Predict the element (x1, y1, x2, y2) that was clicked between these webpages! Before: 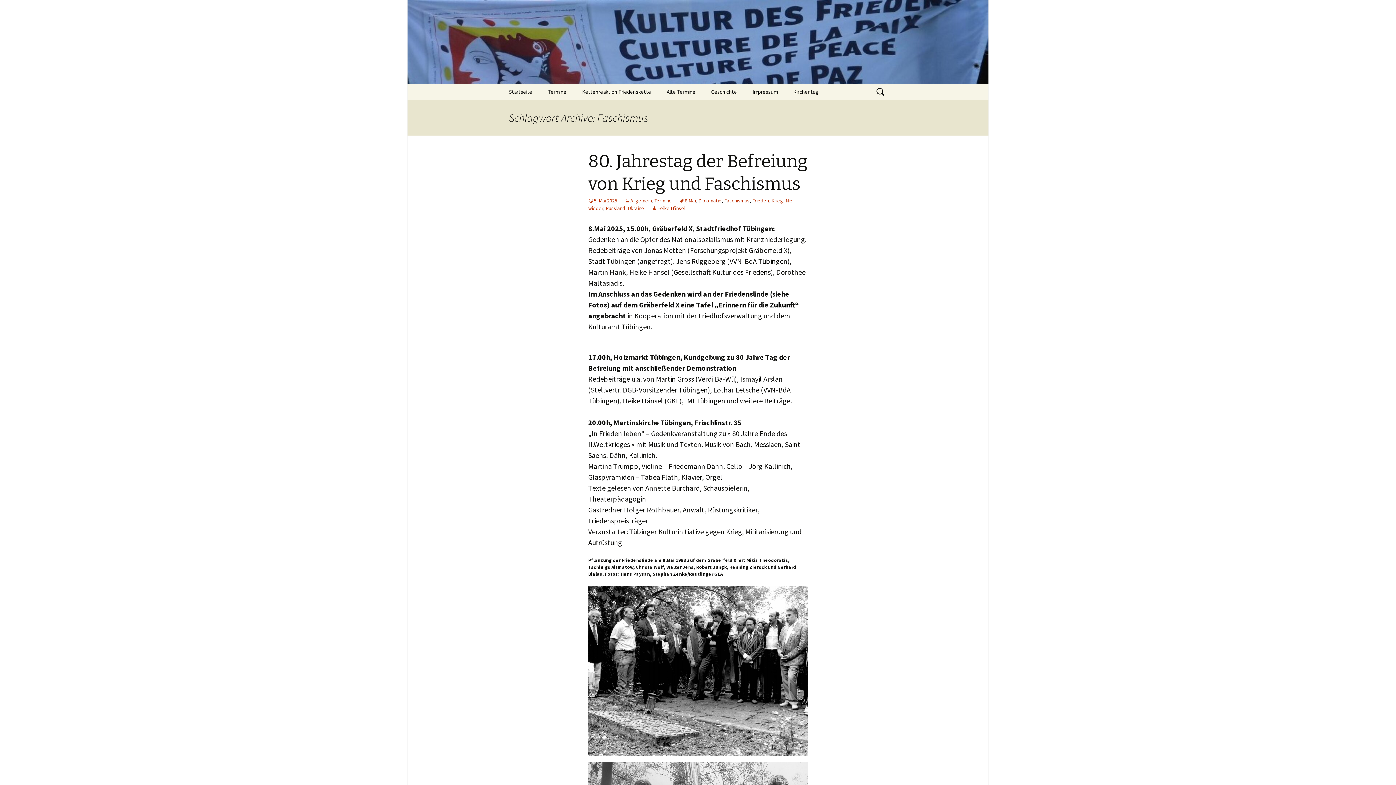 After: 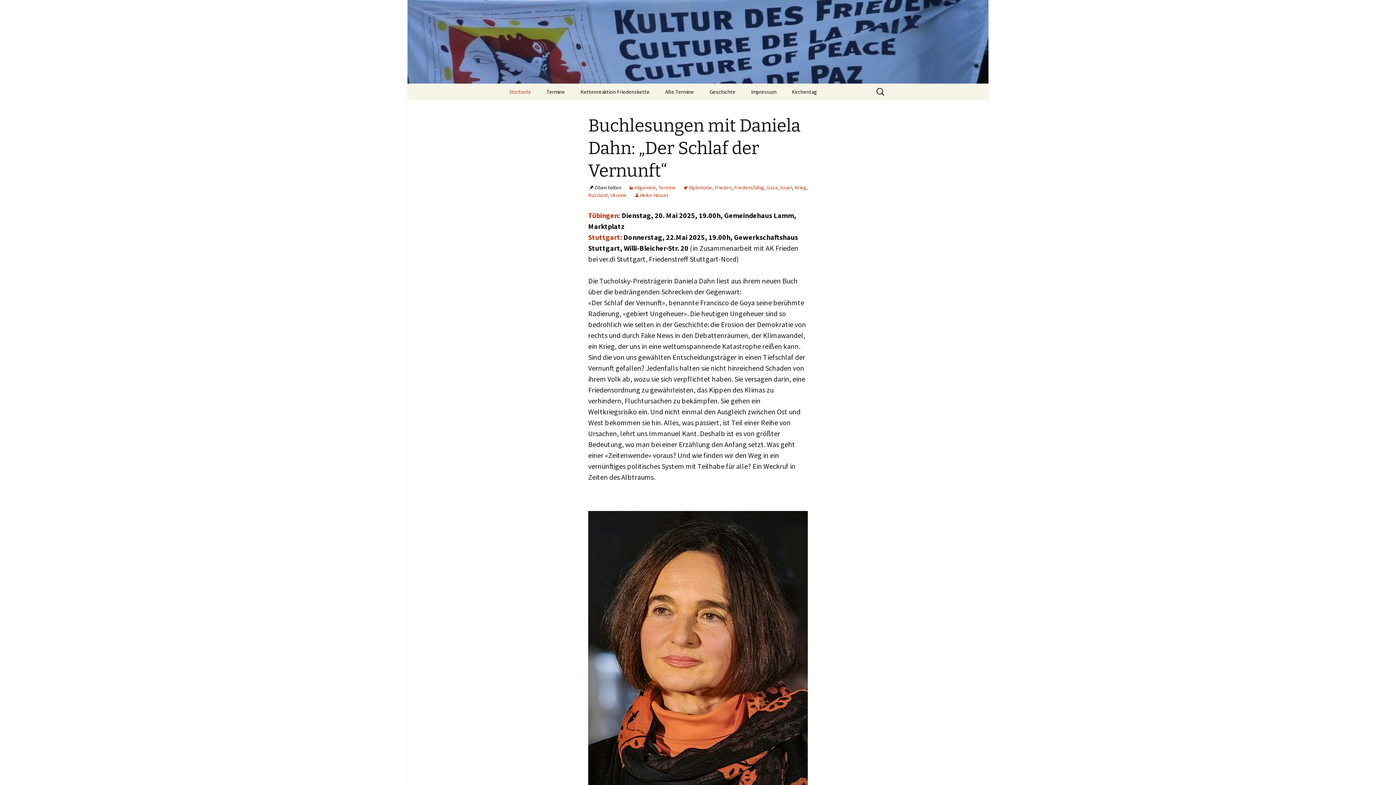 Action: label: Startseite bbox: (501, 83, 539, 100)